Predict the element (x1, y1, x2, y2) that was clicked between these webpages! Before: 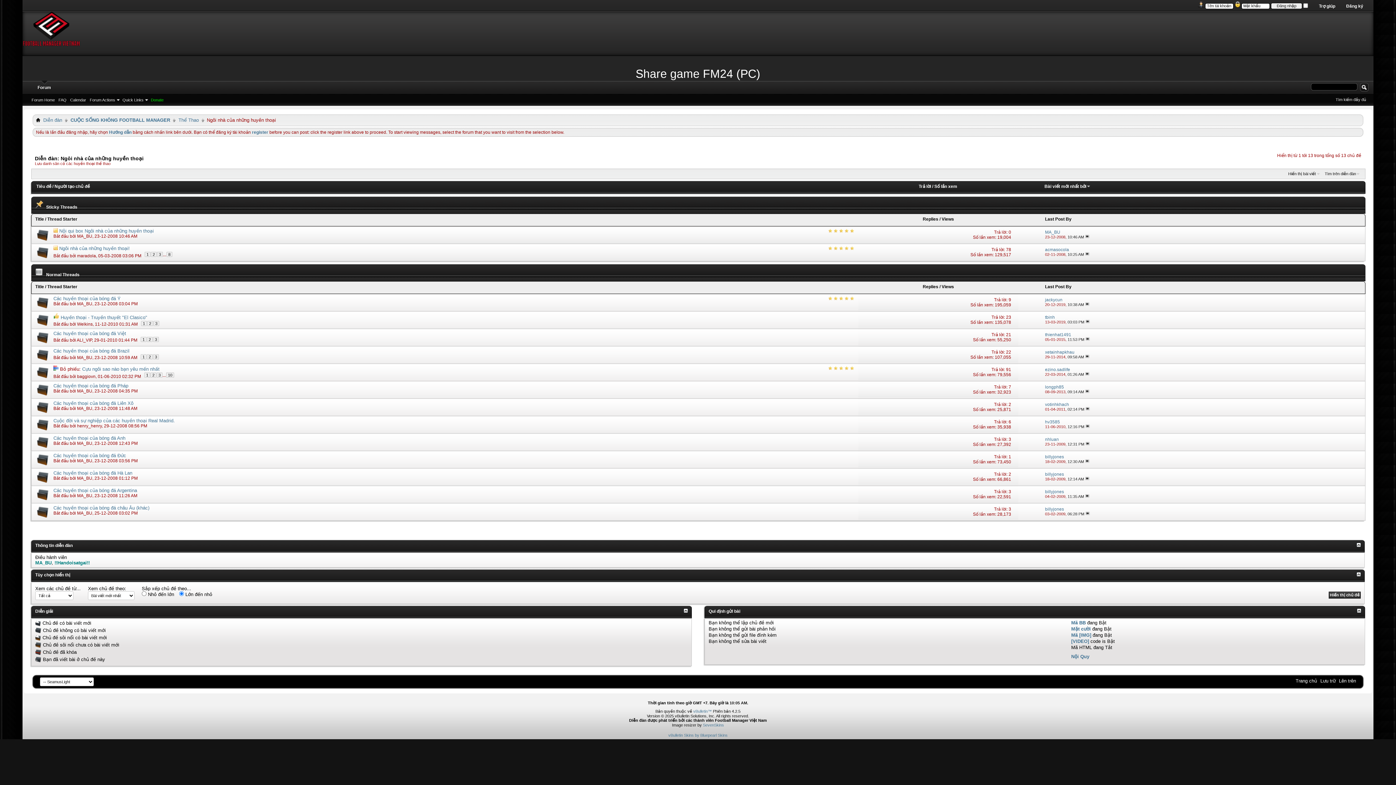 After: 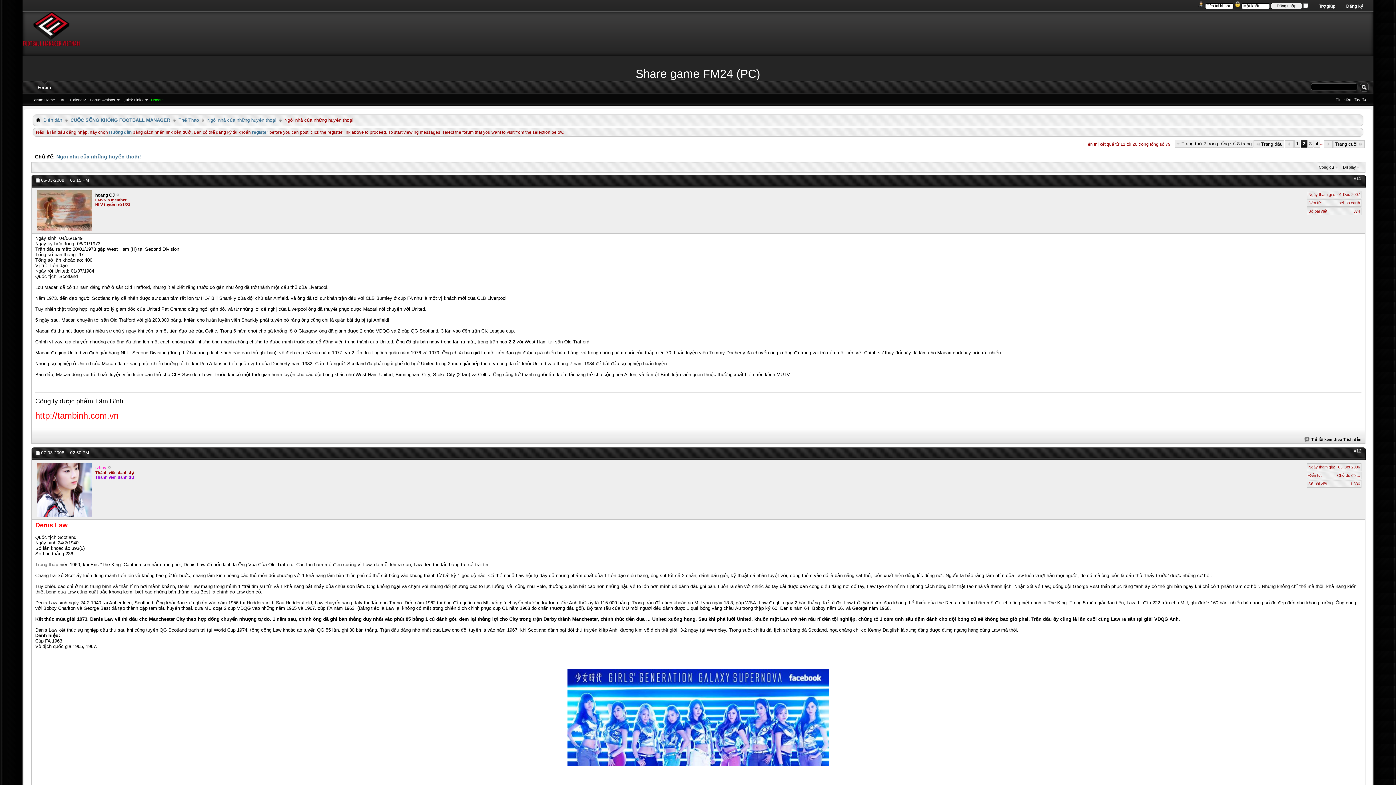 Action: label: 2 bbox: (150, 251, 156, 257)